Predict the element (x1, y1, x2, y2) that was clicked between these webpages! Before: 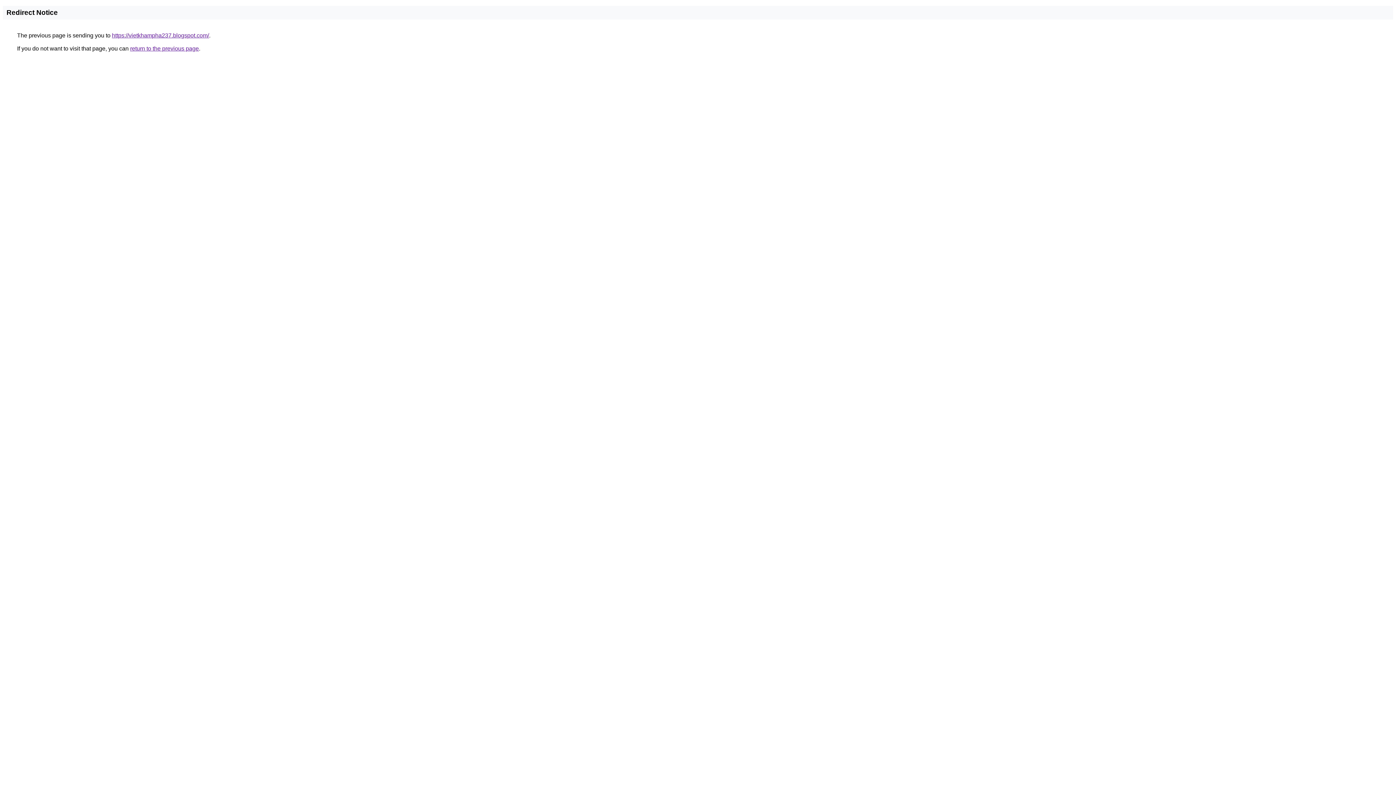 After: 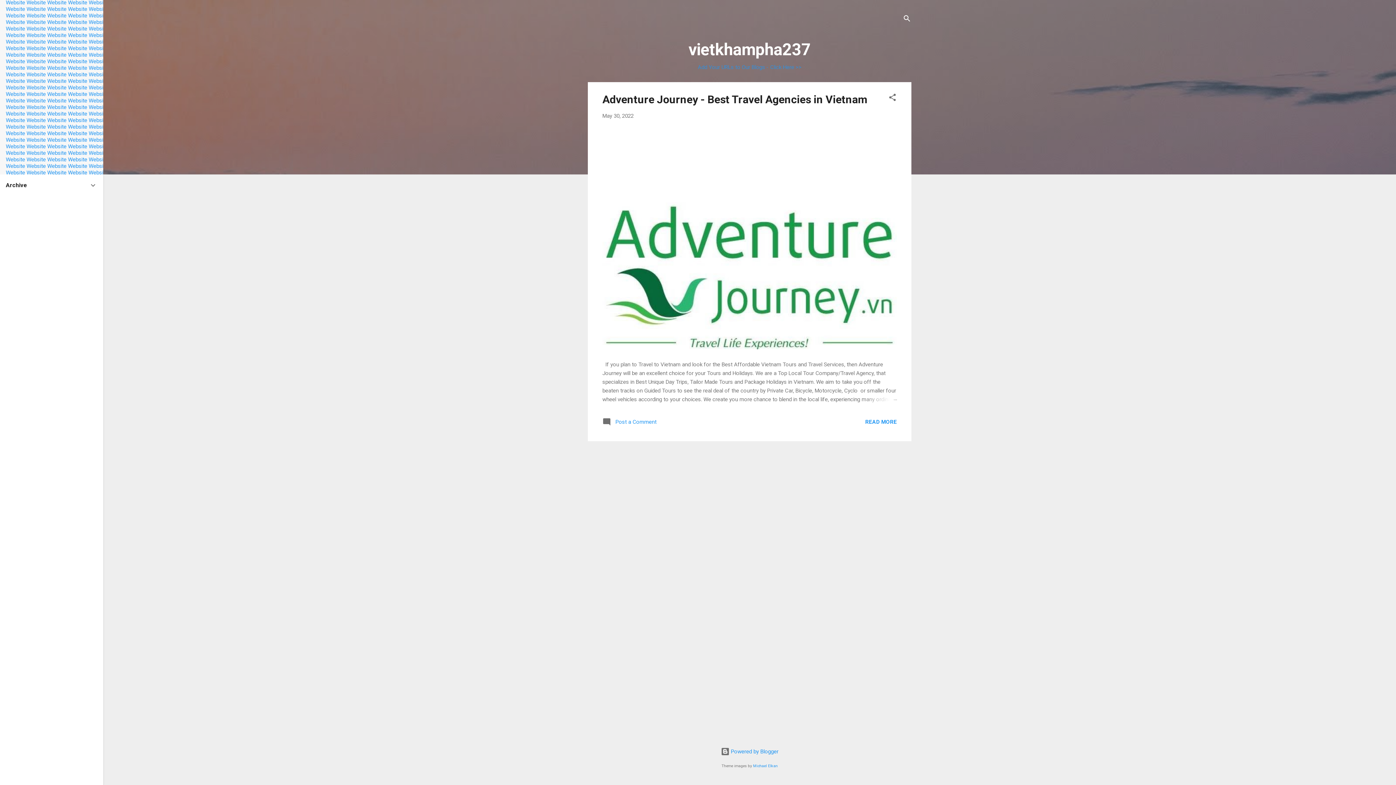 Action: label: https://vietkhampha237.blogspot.com/ bbox: (112, 32, 209, 38)